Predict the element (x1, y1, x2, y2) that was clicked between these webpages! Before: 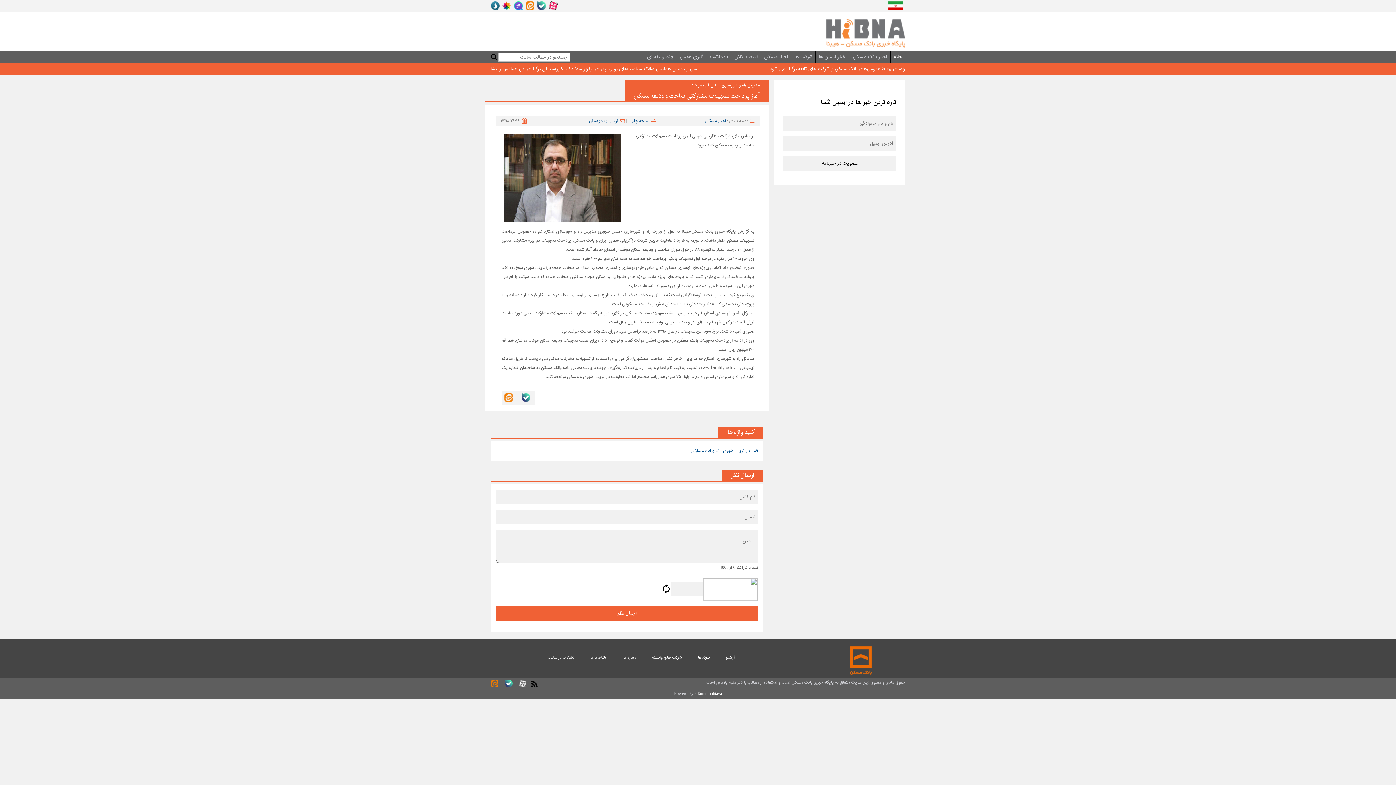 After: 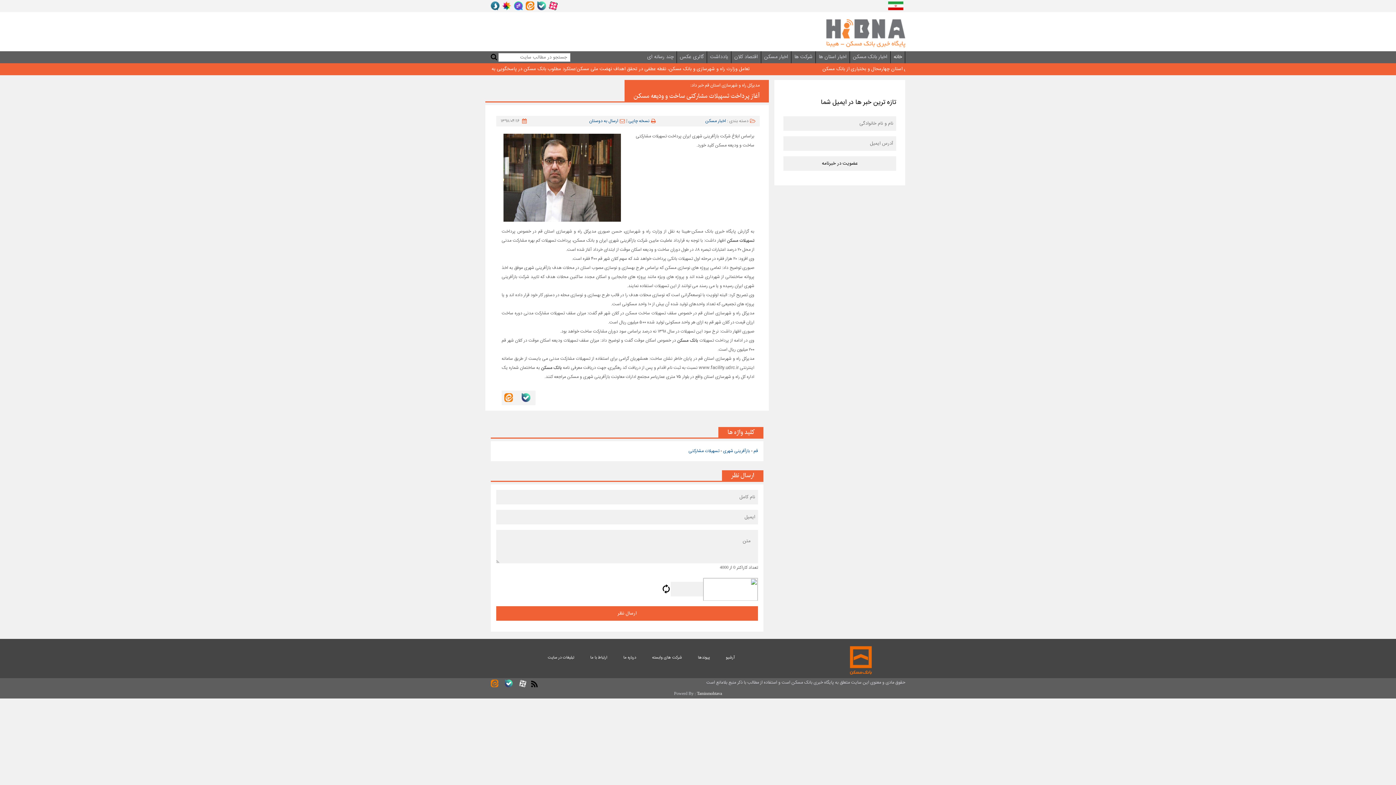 Action: bbox: (490, 680, 500, 689)